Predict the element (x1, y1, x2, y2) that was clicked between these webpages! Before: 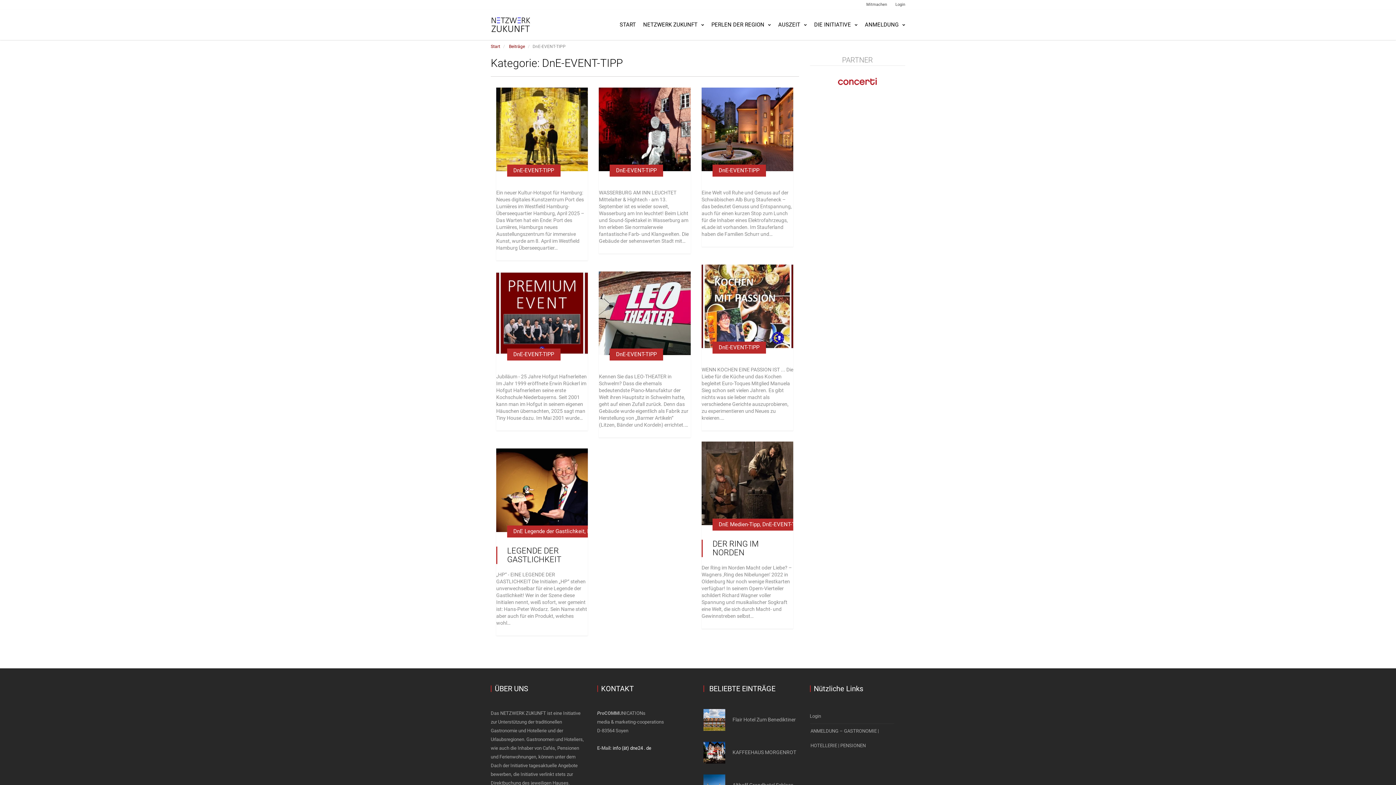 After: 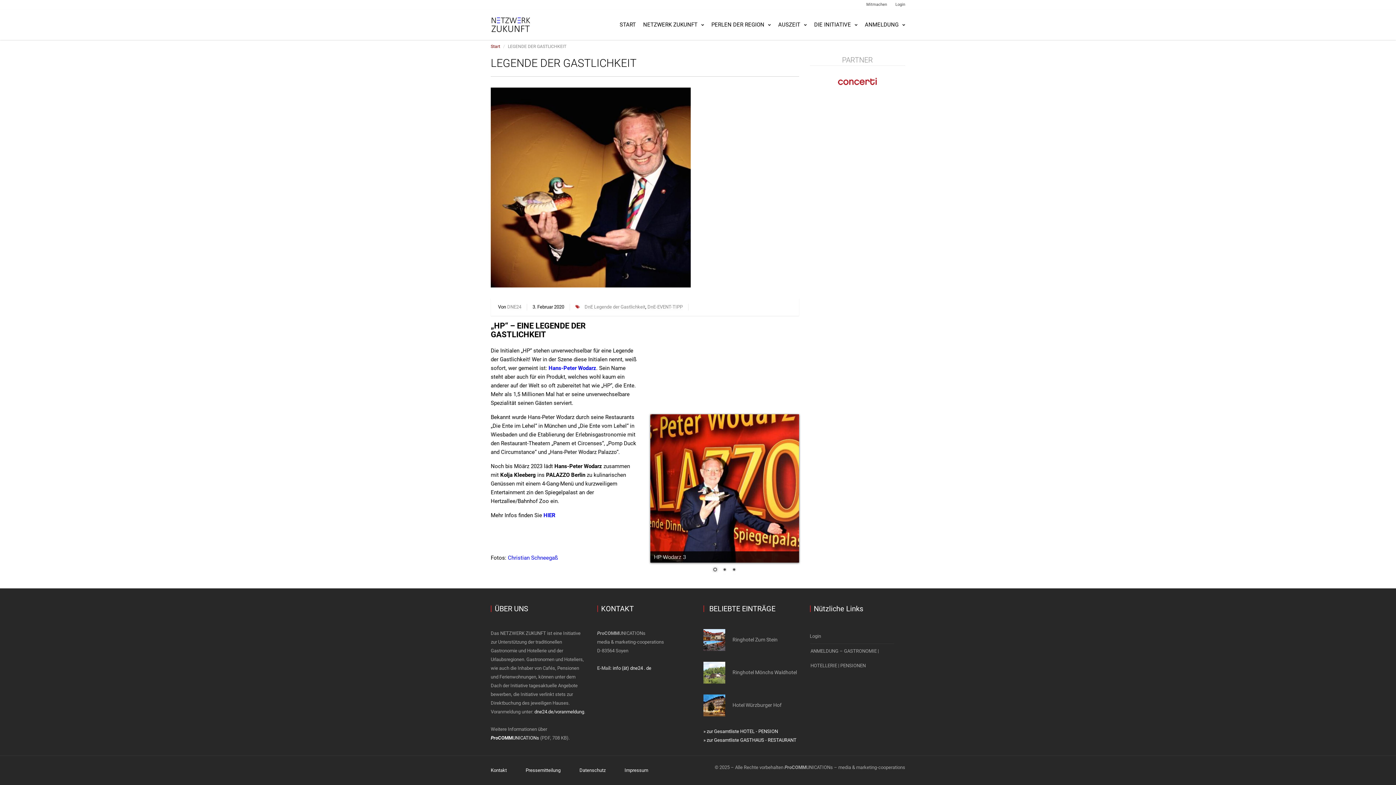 Action: bbox: (507, 546, 561, 564) label: LEGENDE DER GASTLICHKEIT